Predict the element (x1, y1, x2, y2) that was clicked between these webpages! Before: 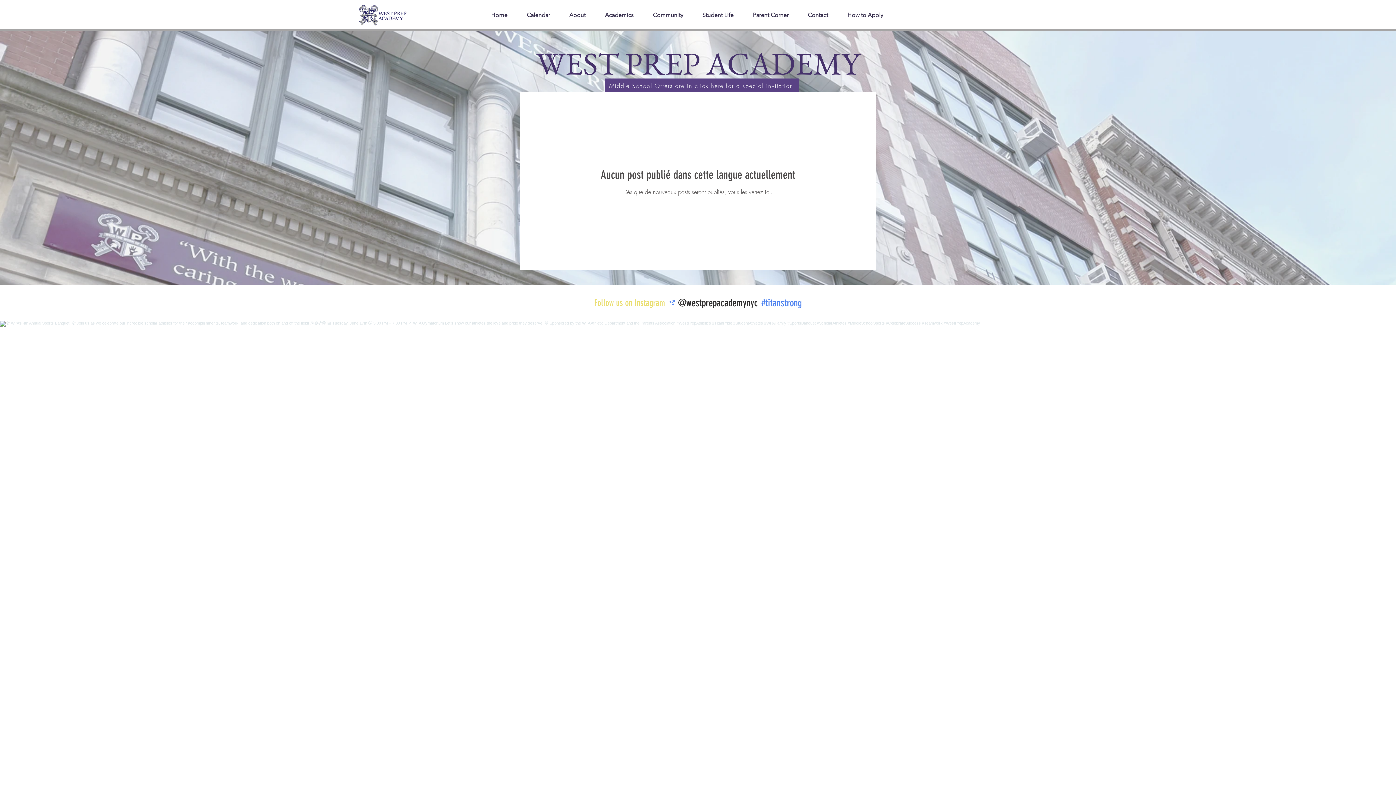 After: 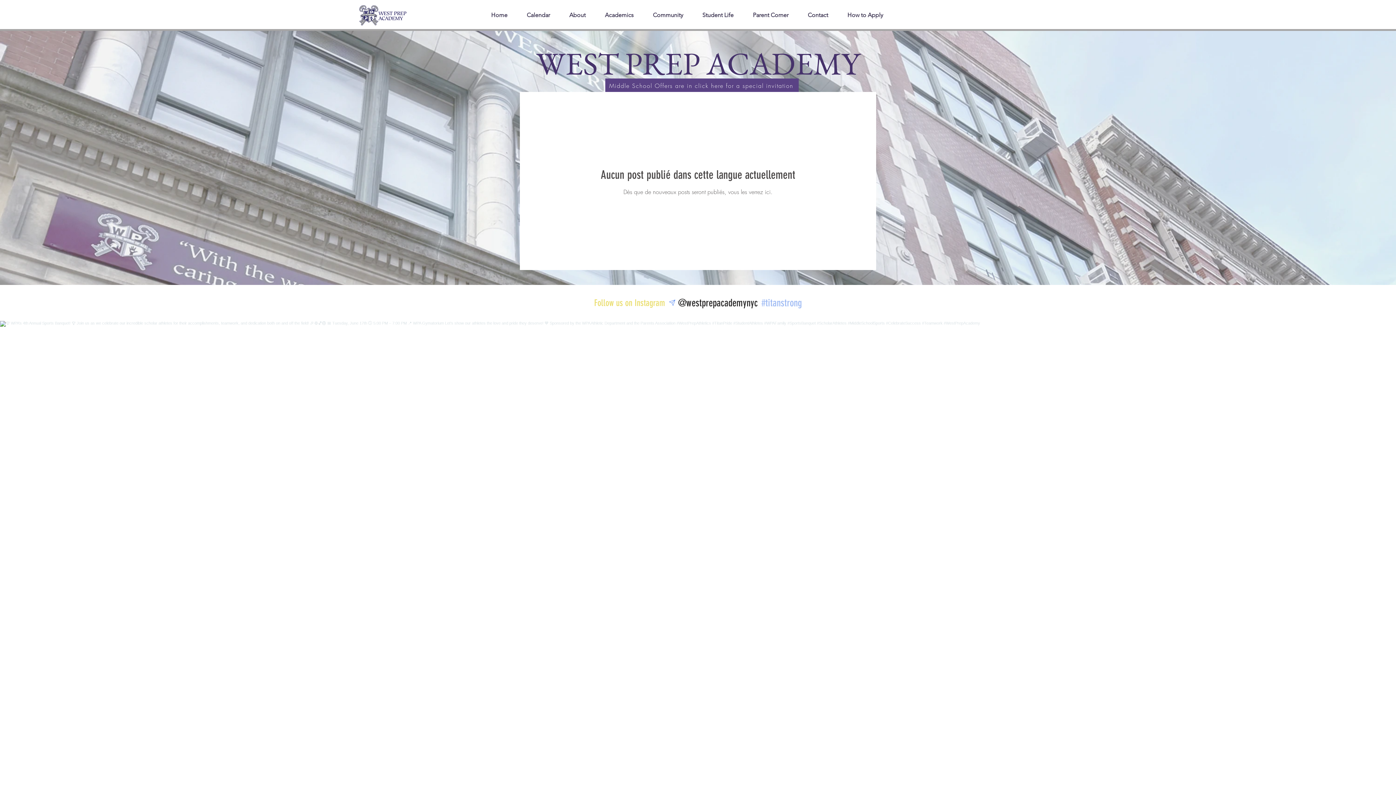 Action: label: #titanstrong bbox: (760, 297, 804, 309)